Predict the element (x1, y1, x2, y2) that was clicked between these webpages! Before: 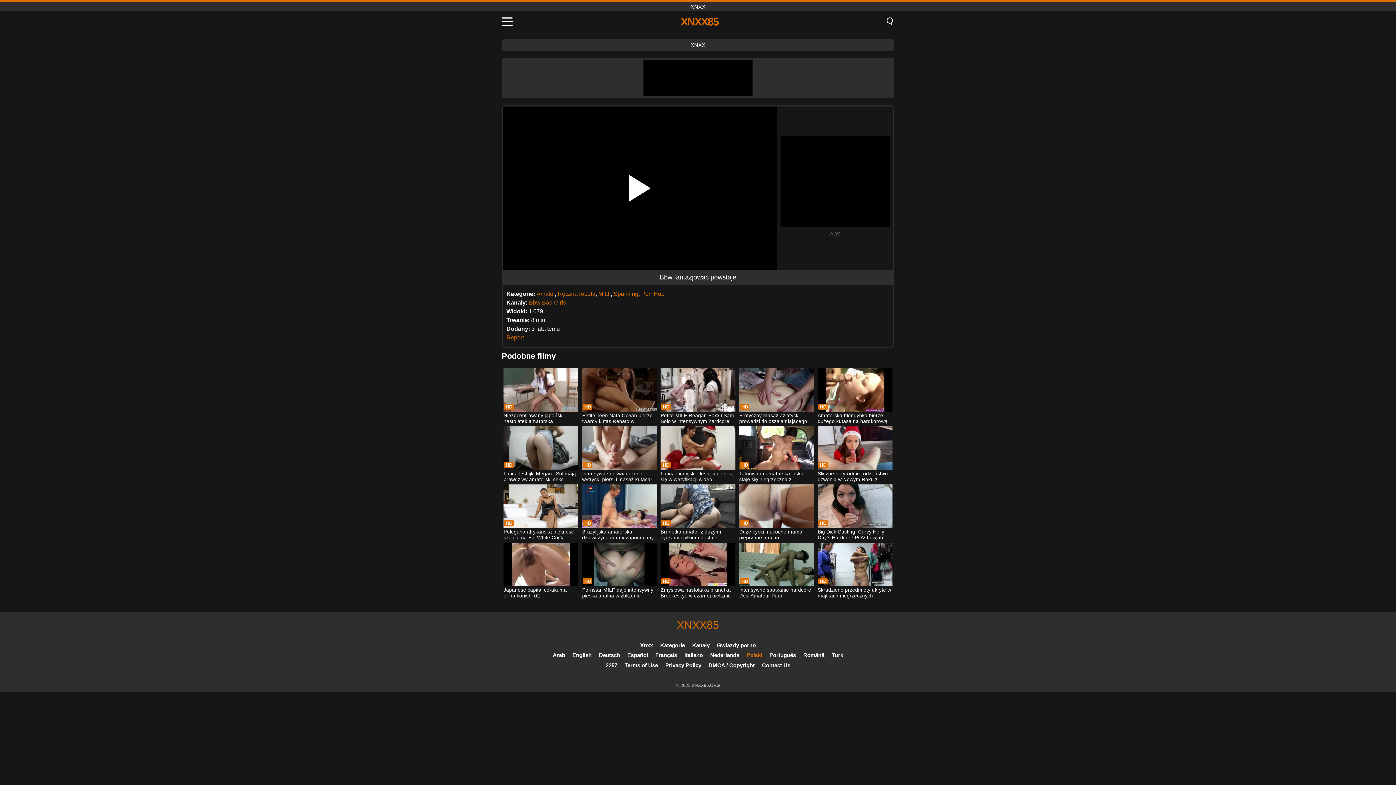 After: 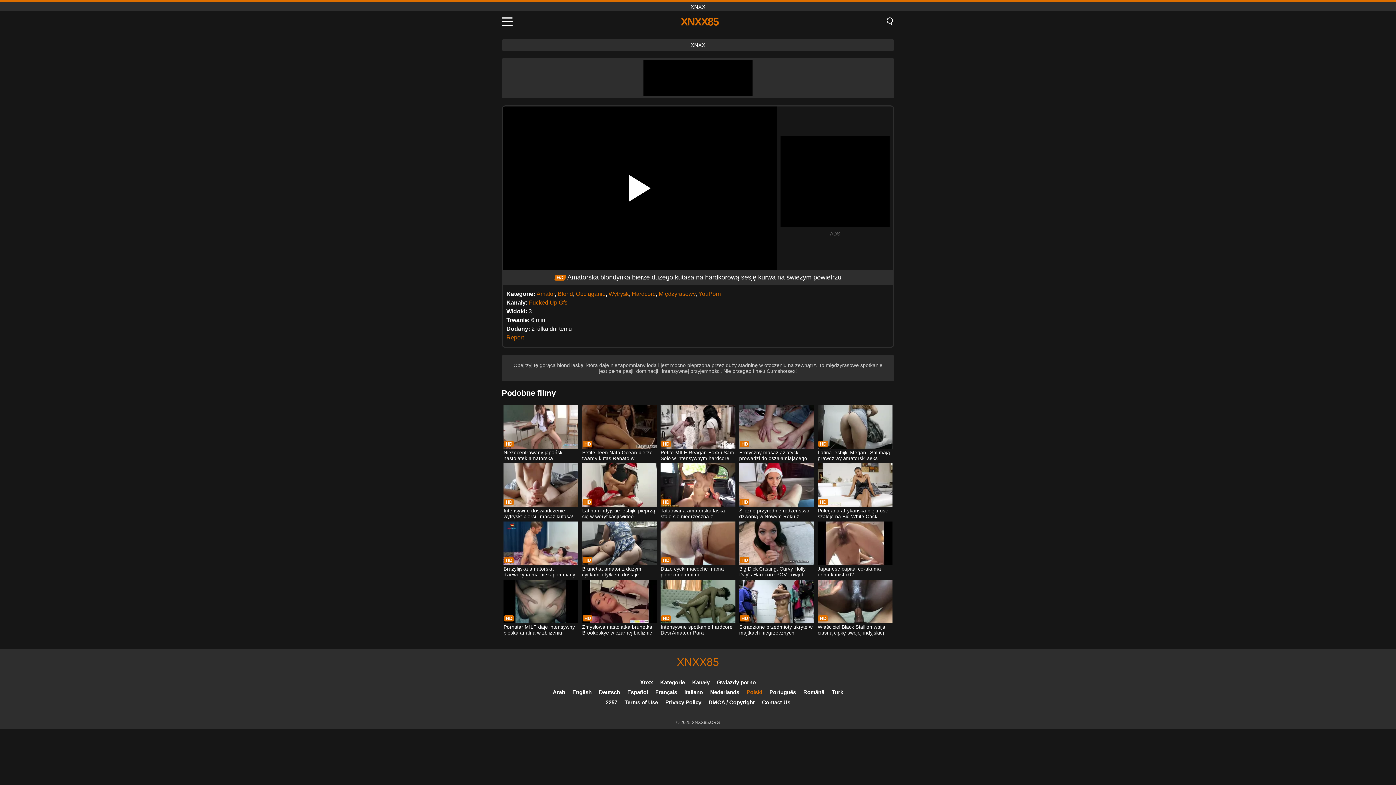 Action: label: Amatorska blondynka bierze dużego kutasa na hardkorową sesję kurwa na świeżym powietrzu bbox: (817, 368, 892, 425)